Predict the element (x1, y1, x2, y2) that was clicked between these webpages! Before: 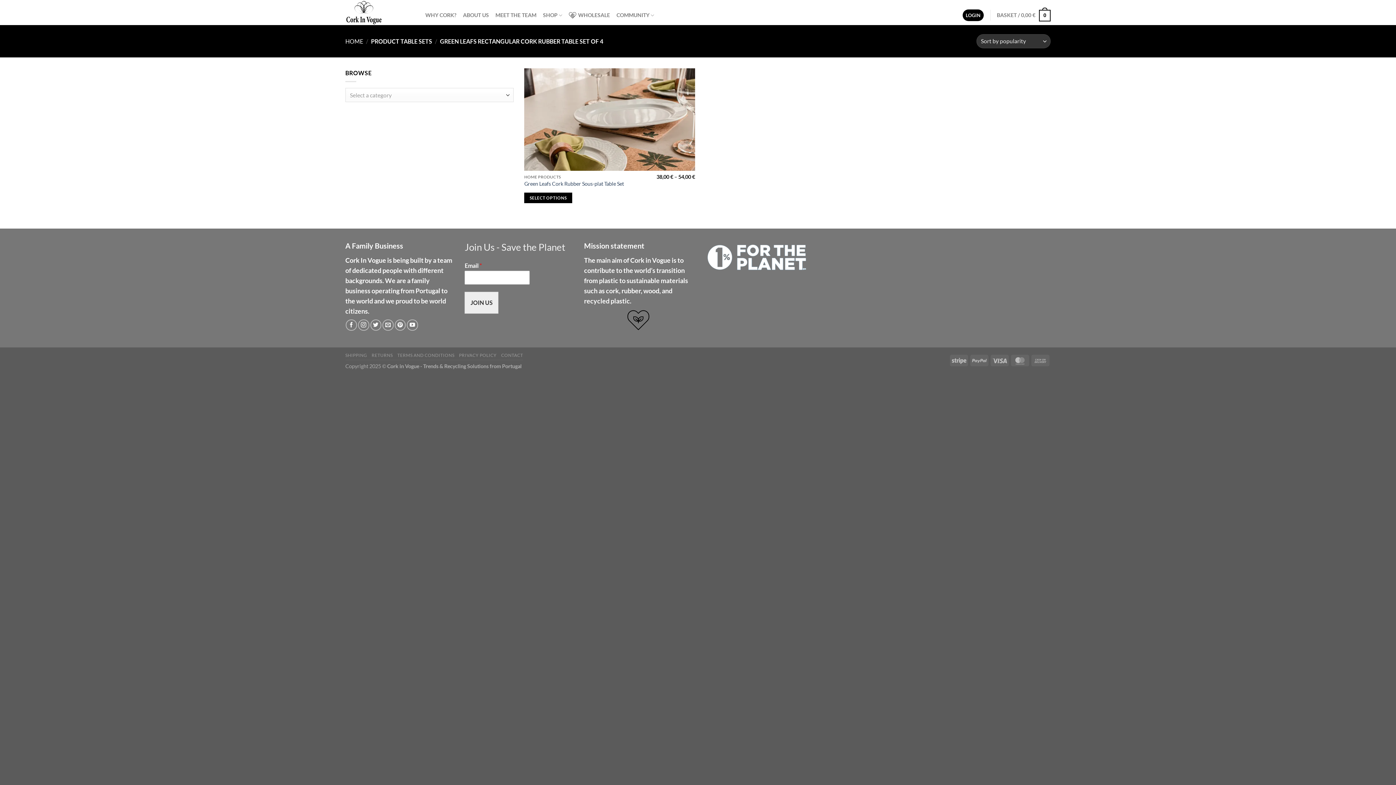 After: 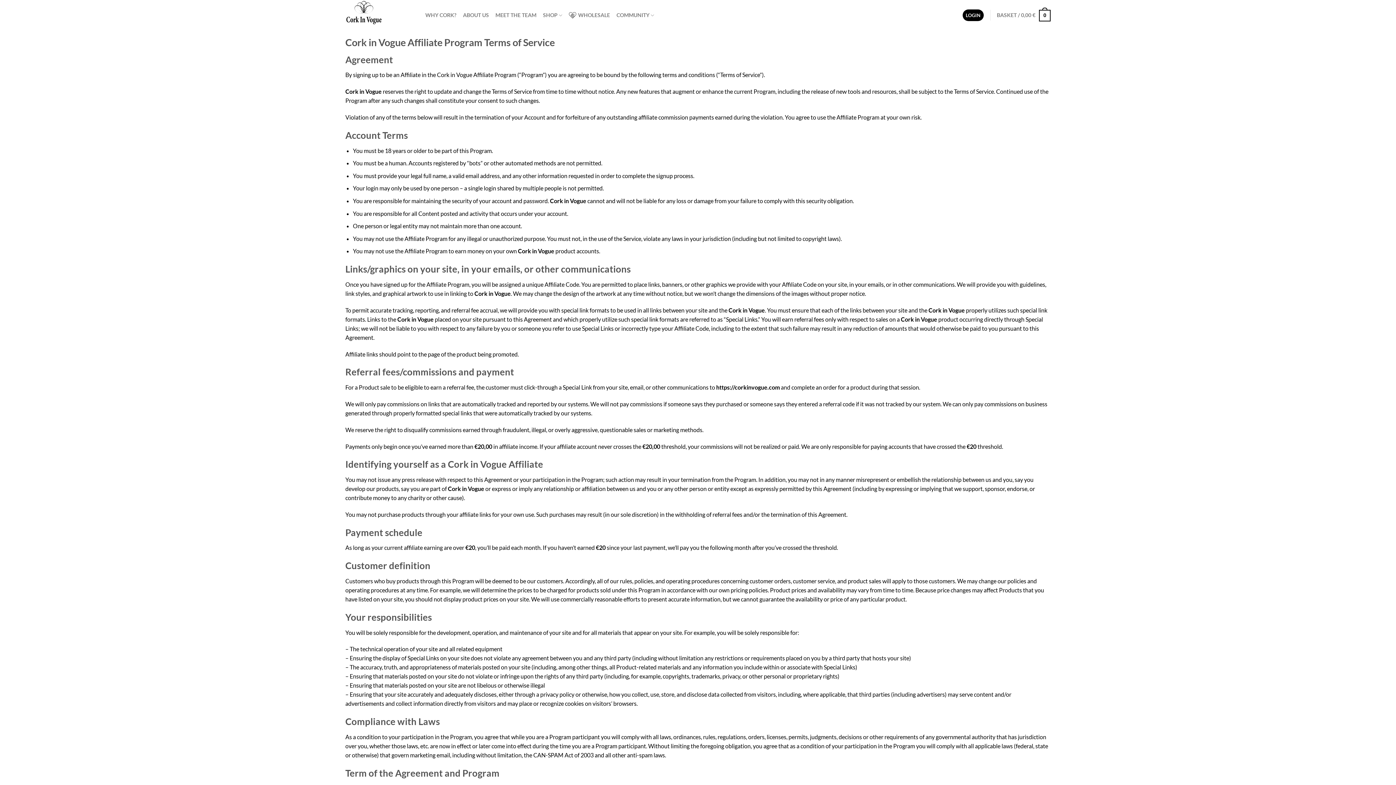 Action: bbox: (397, 352, 454, 358) label: TERMS AND CONDITIONS